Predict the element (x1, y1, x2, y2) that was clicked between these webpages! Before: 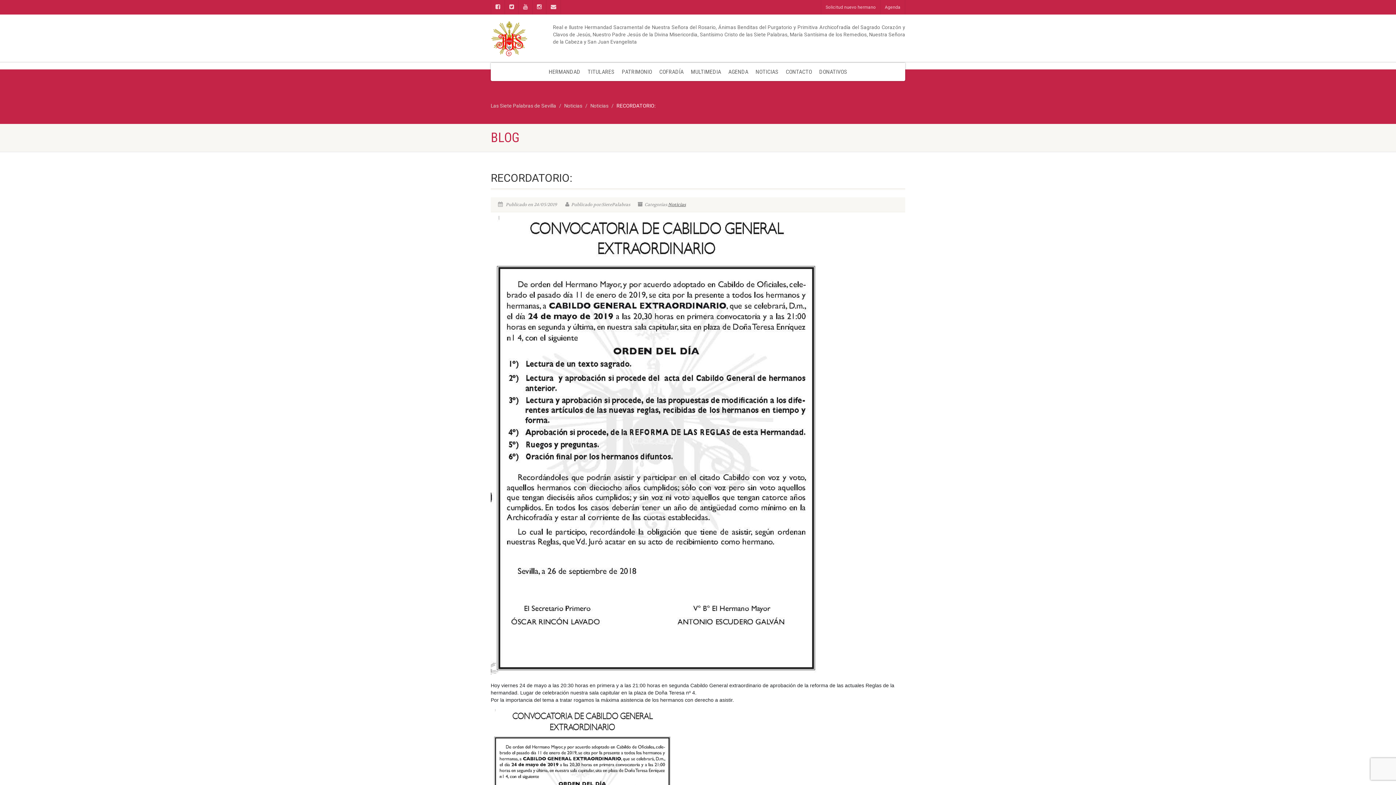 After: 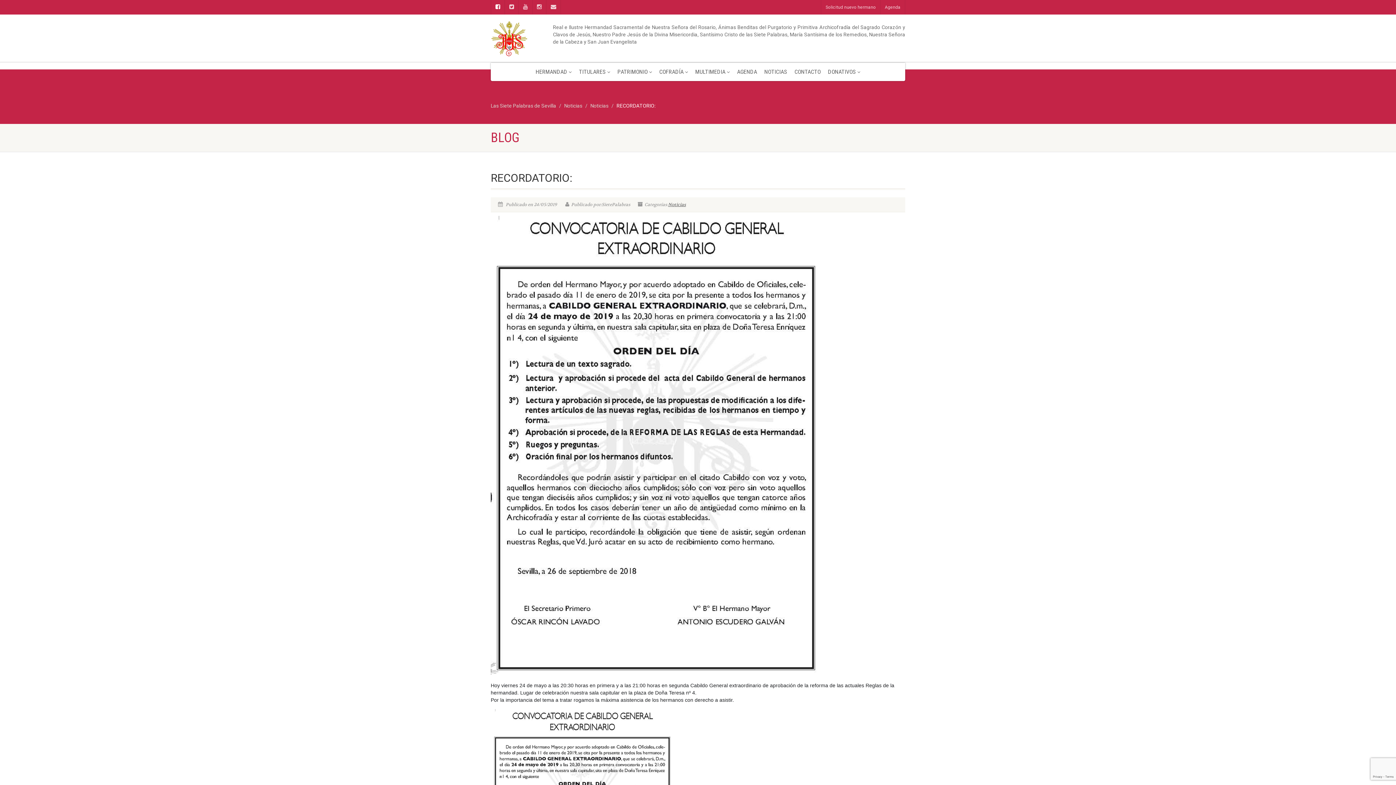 Action: bbox: (490, 0, 505, 14)